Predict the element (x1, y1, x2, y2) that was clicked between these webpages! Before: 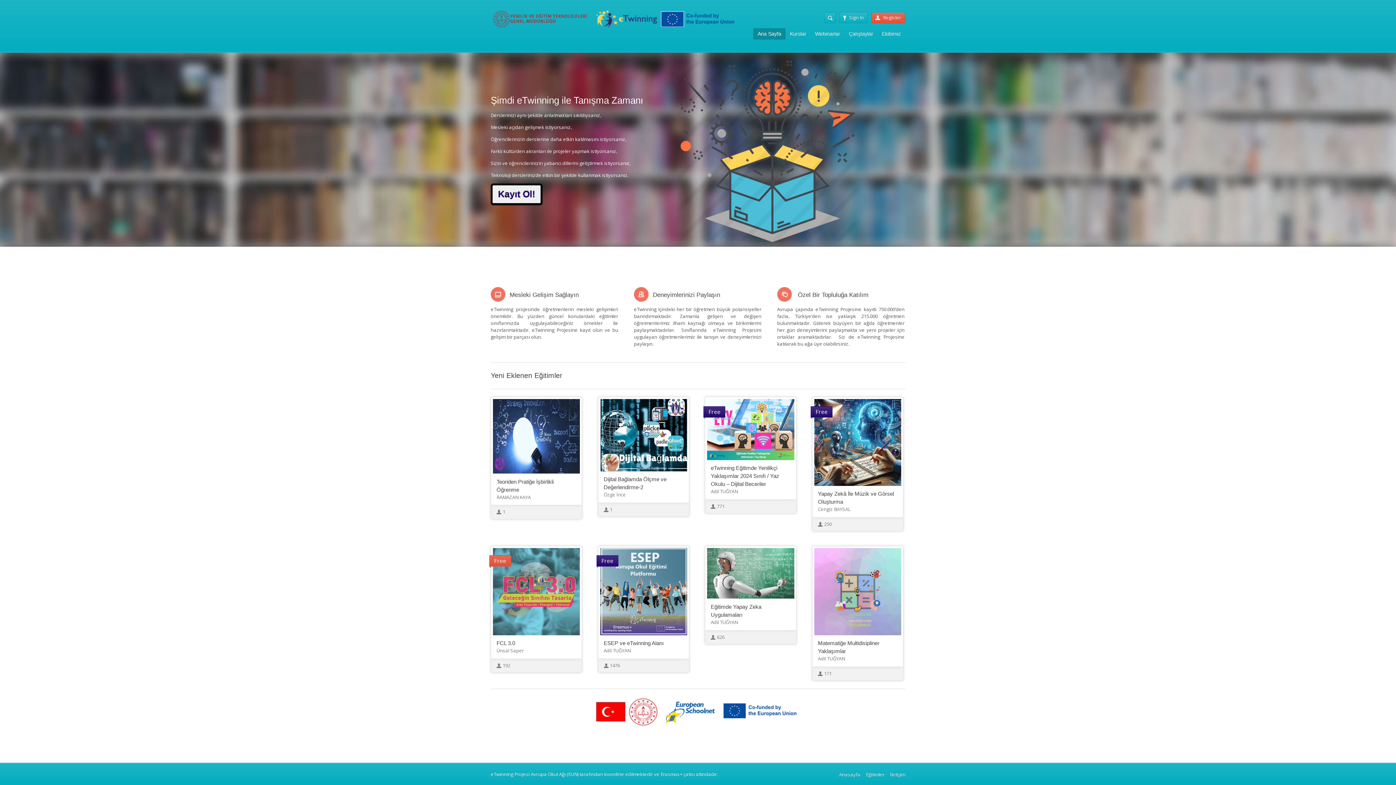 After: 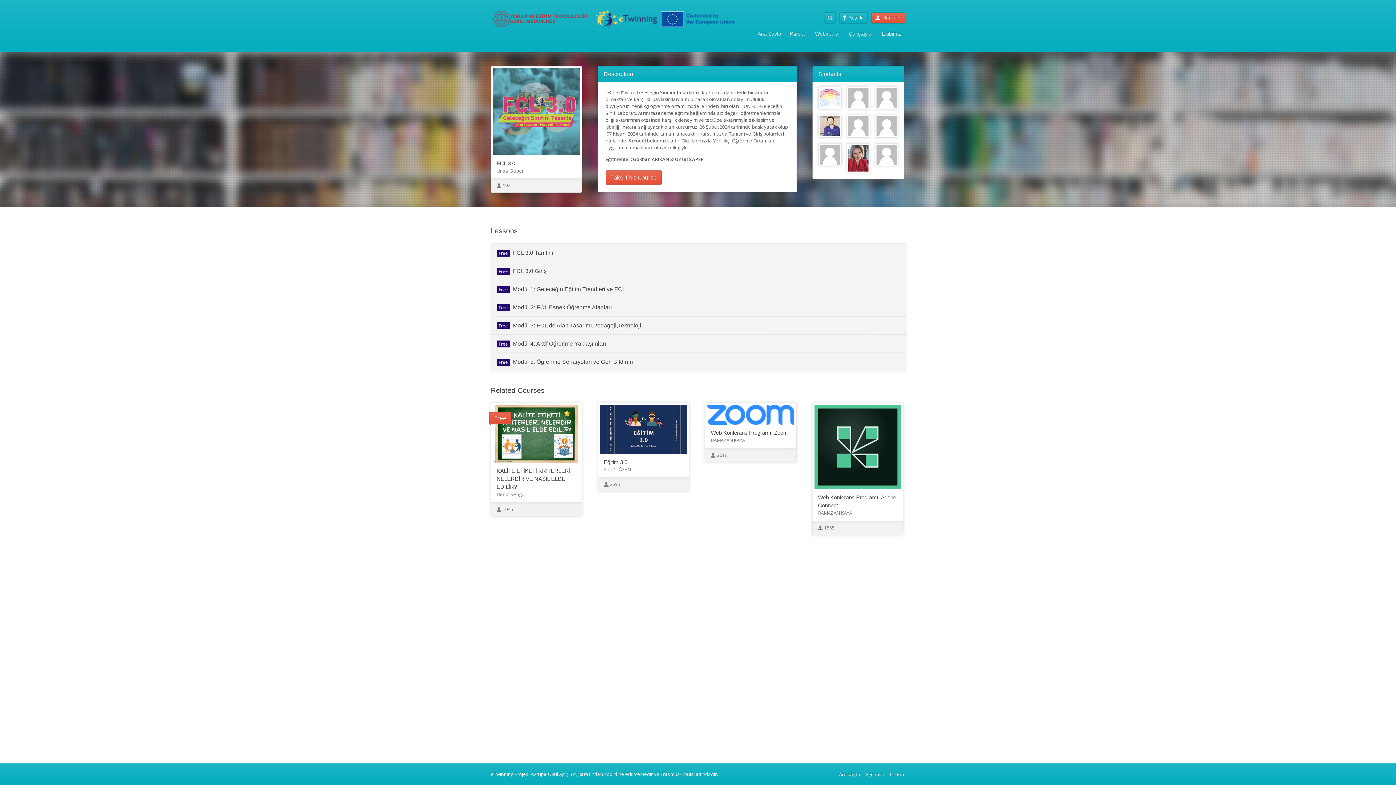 Action: bbox: (493, 548, 580, 635)